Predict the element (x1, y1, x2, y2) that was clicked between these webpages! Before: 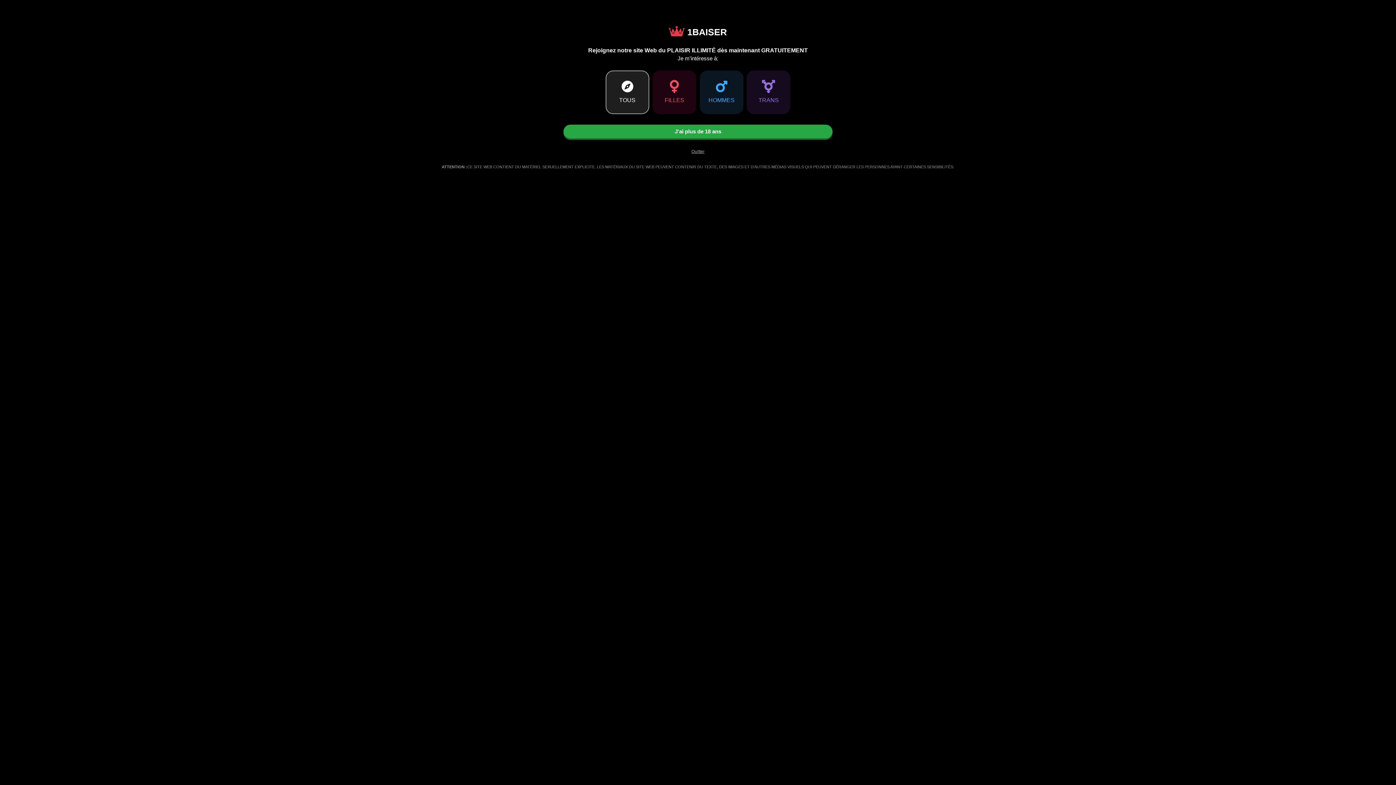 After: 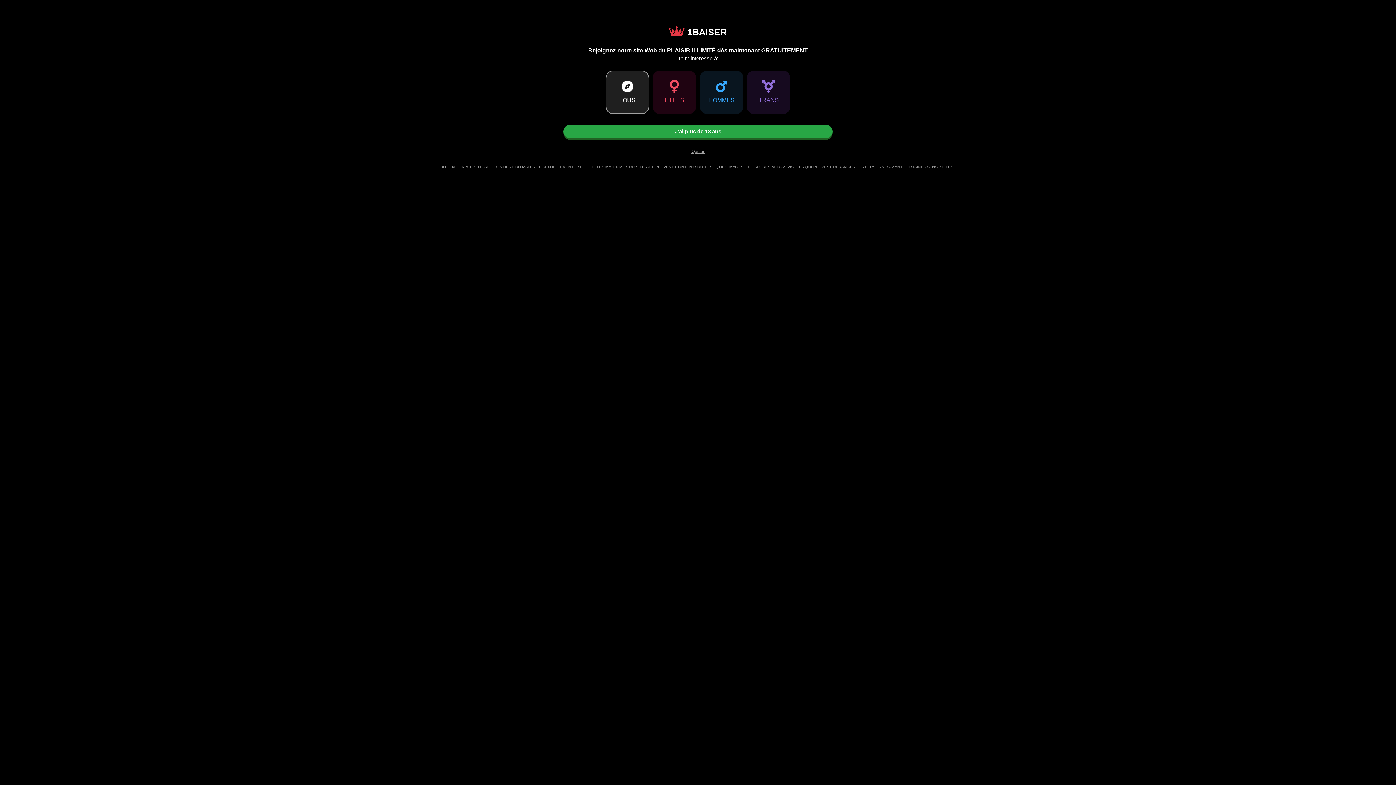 Action: label: Go to Main Page bbox: (669, 26, 727, 37)